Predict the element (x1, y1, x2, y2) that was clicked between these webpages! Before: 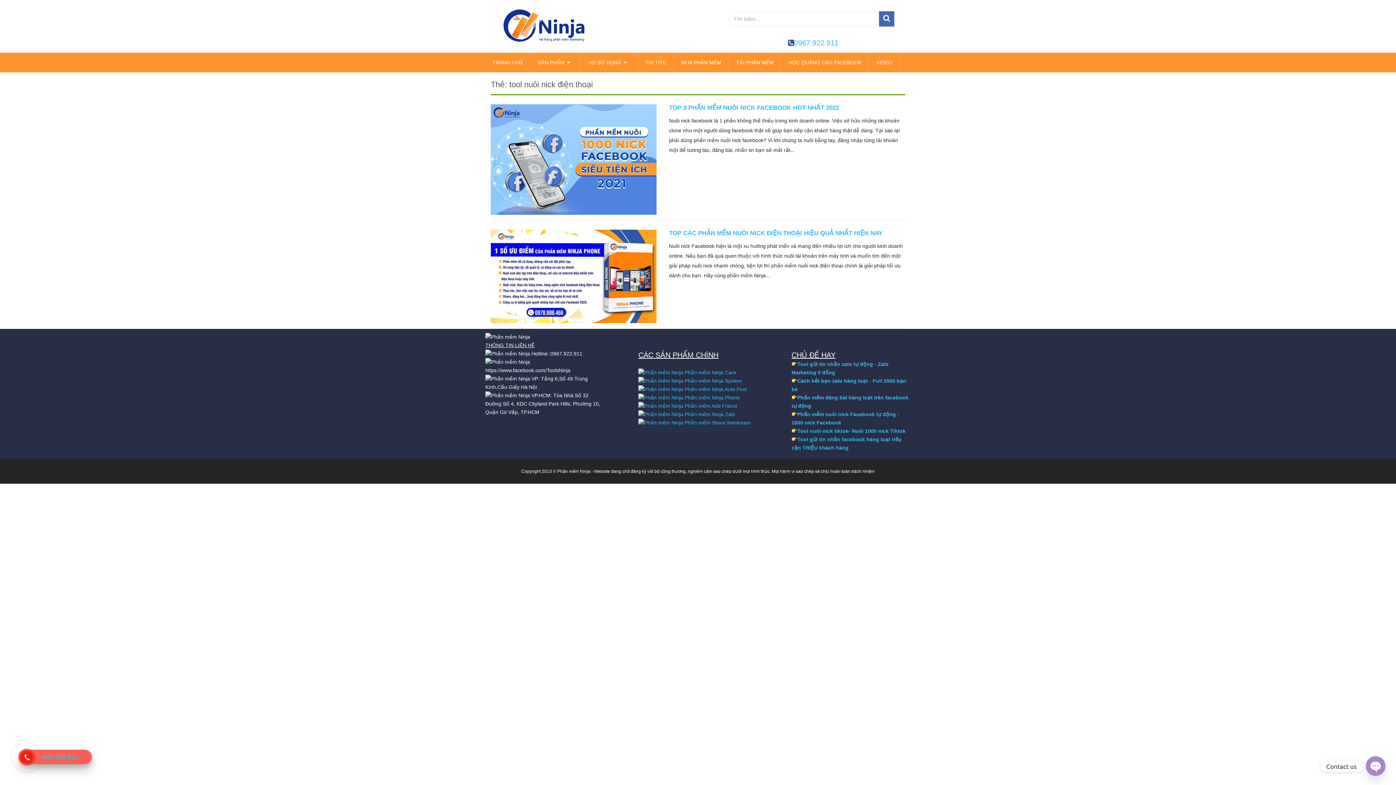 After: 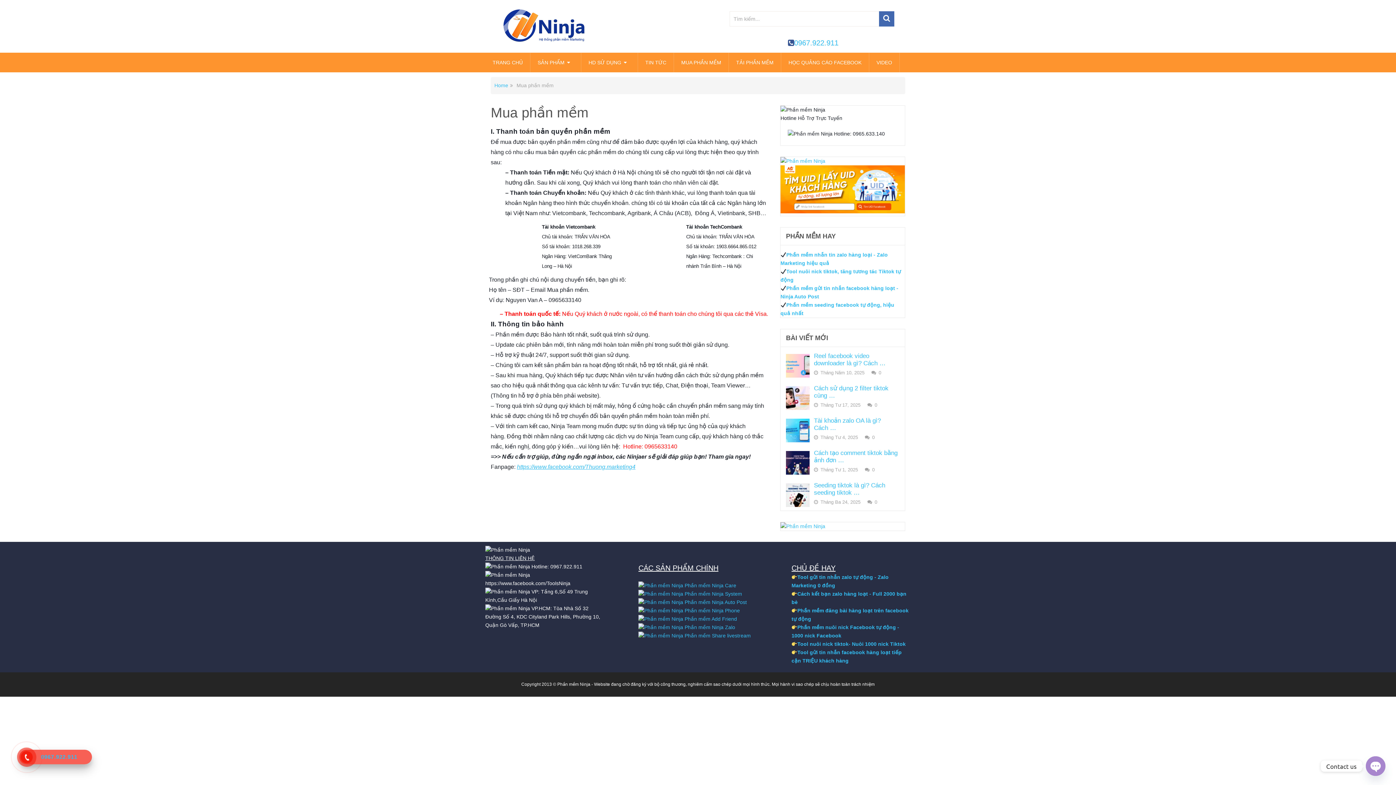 Action: bbox: (674, 52, 728, 72) label: MUA PHẦN MỀM